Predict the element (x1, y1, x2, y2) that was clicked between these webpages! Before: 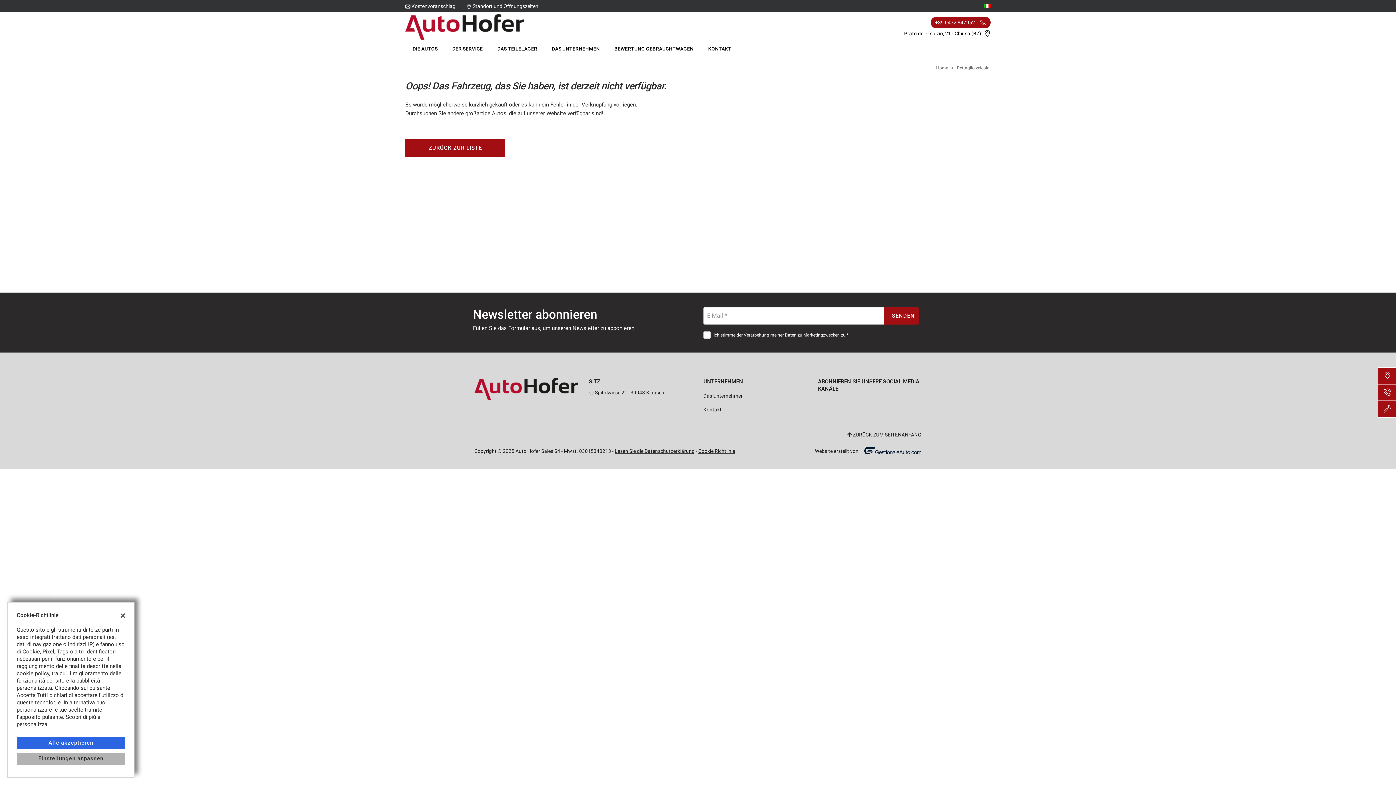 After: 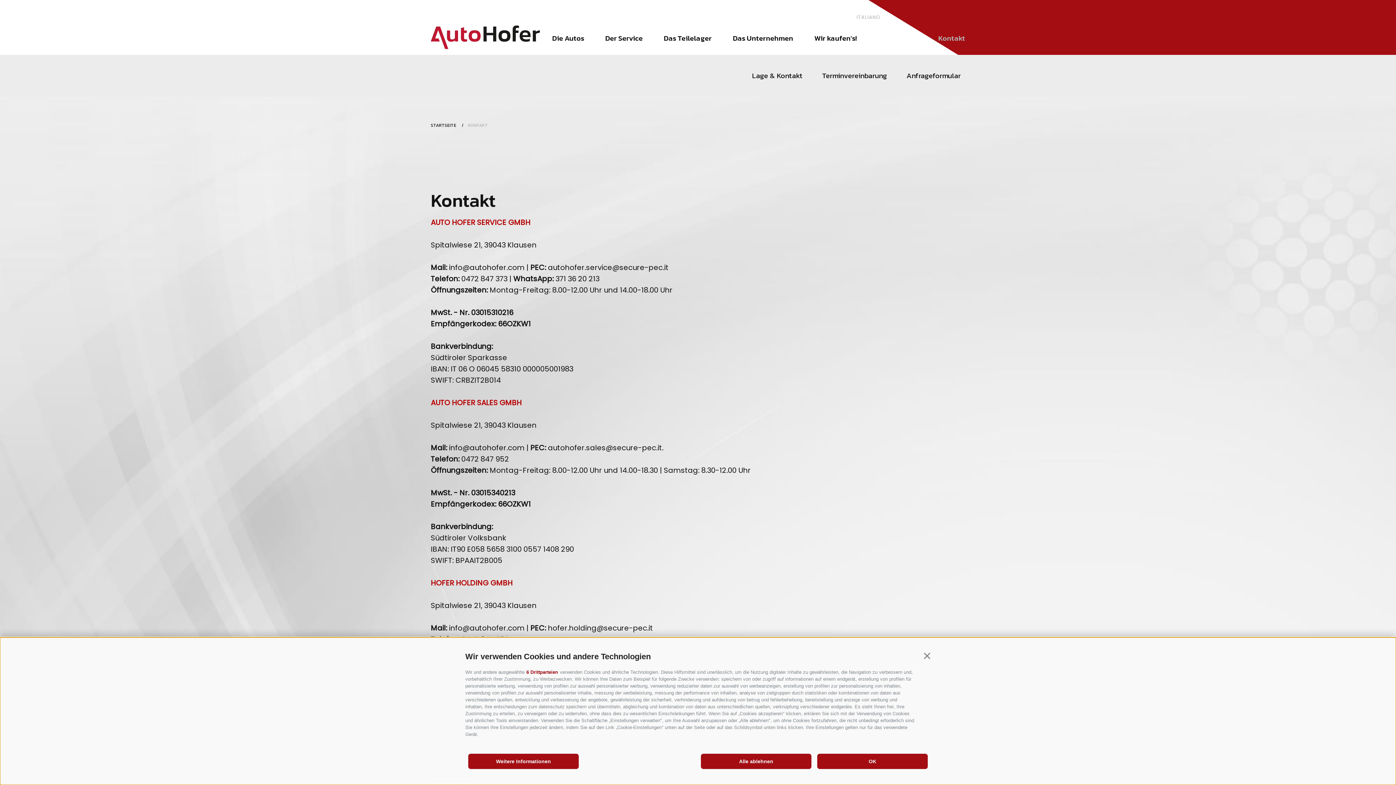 Action: label: KONTAKT bbox: (708, 41, 731, 56)